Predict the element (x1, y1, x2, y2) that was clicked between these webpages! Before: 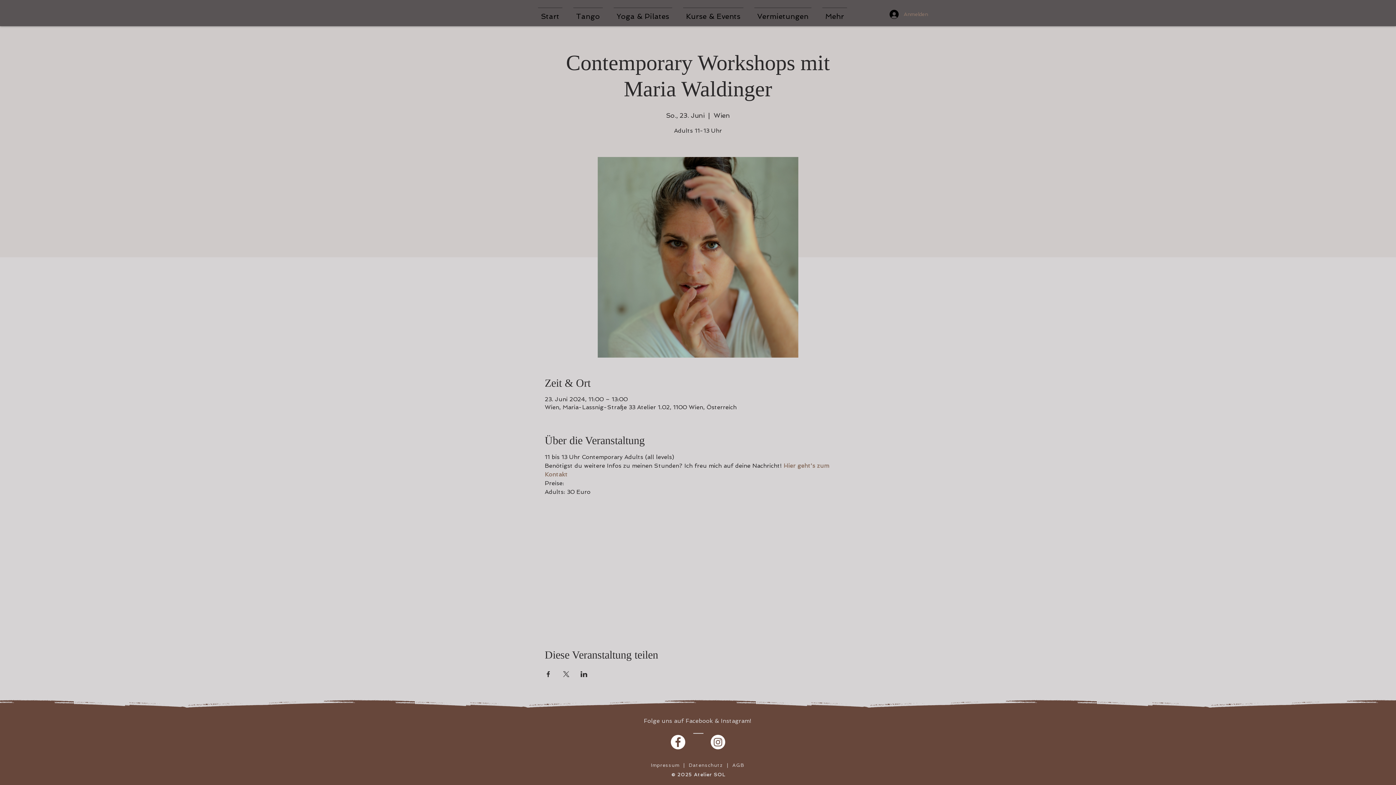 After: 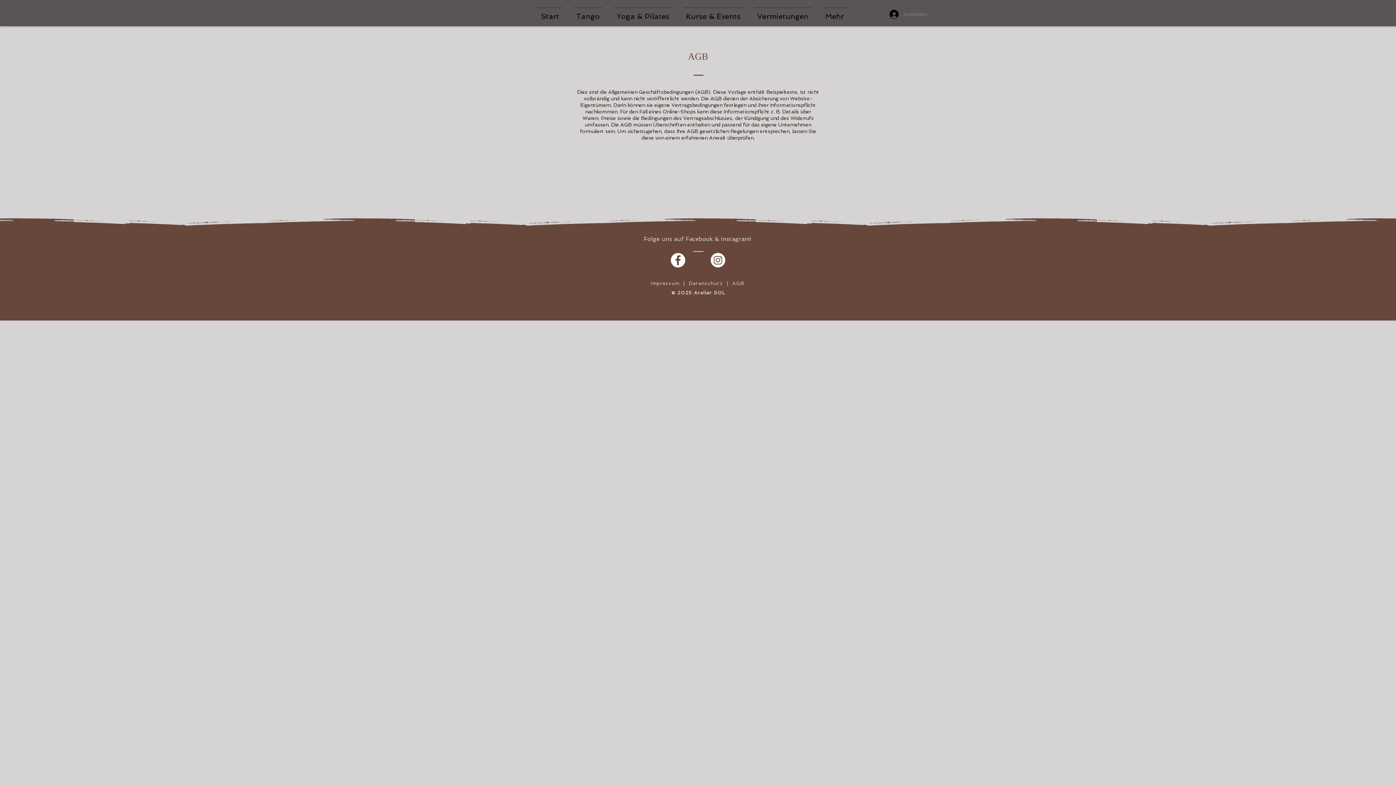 Action: bbox: (732, 762, 744, 768) label: AGB